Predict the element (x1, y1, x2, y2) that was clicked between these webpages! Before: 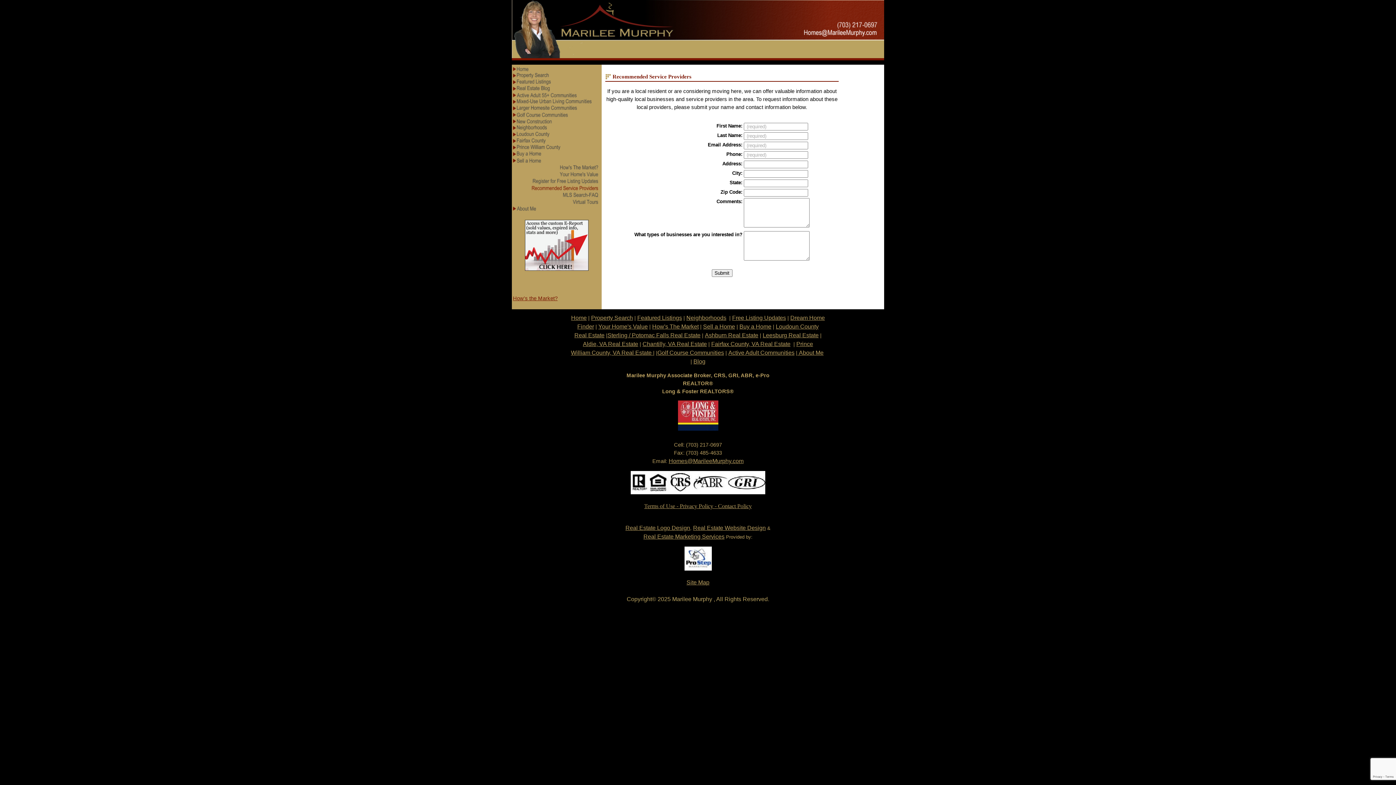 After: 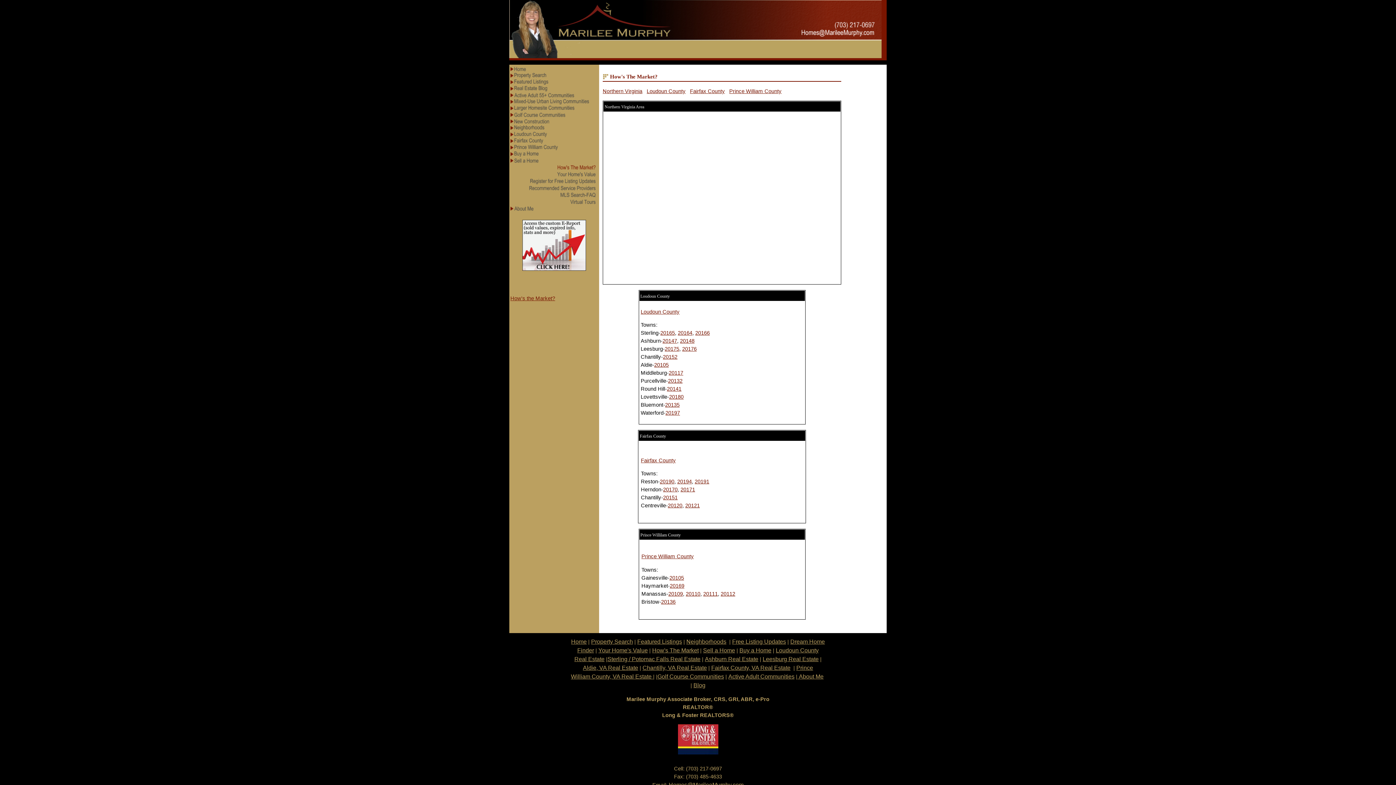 Action: bbox: (516, 164, 600, 170)